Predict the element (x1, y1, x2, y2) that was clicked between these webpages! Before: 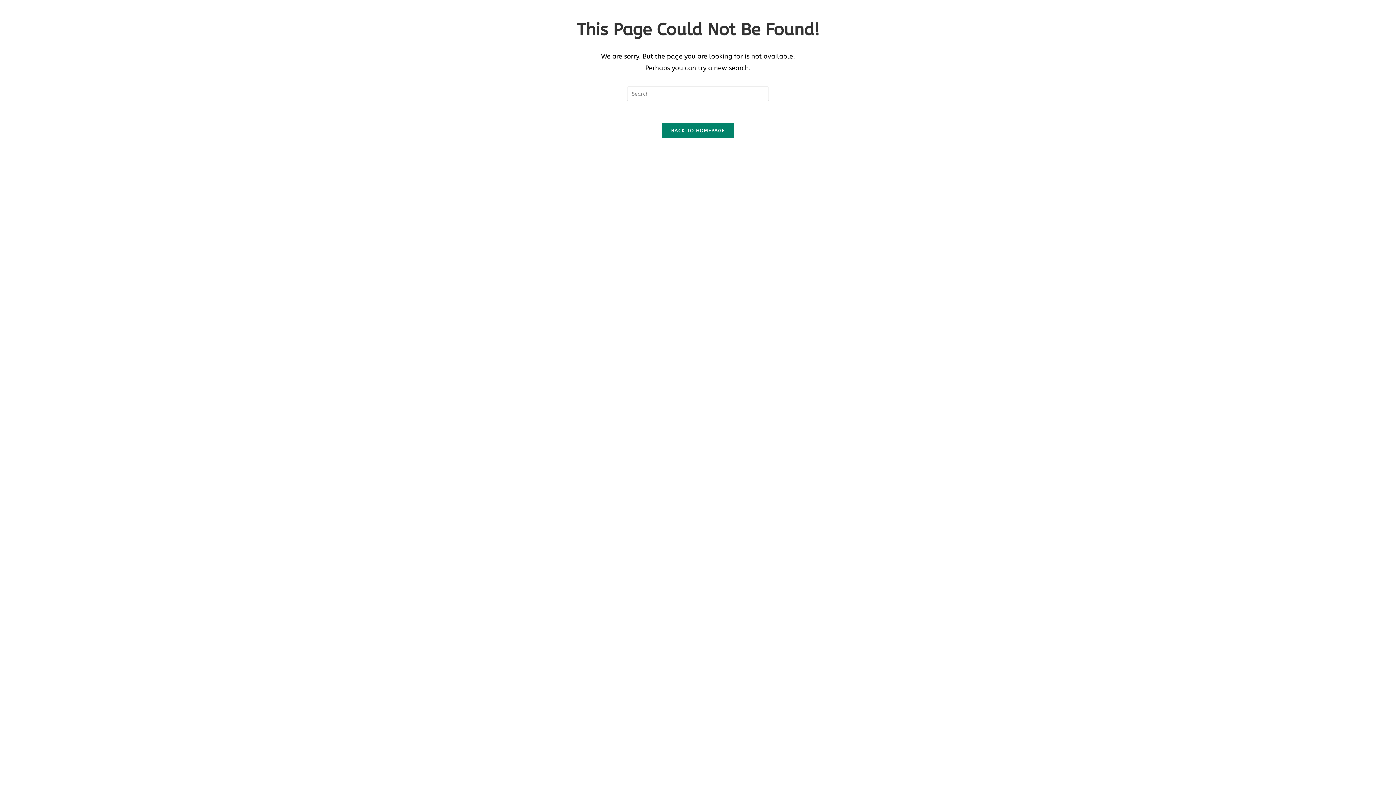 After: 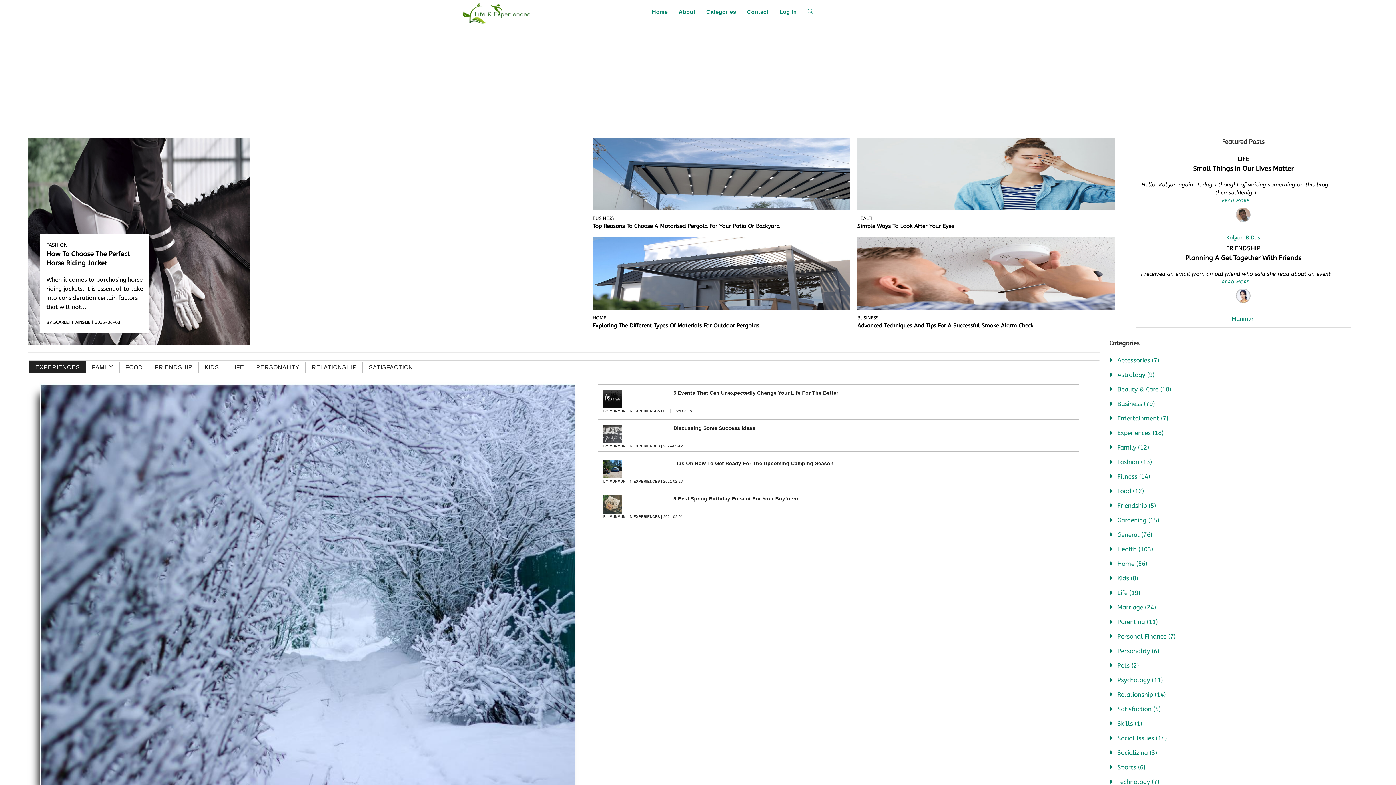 Action: label: BACK TO HOMEPAGE bbox: (661, 122, 734, 138)